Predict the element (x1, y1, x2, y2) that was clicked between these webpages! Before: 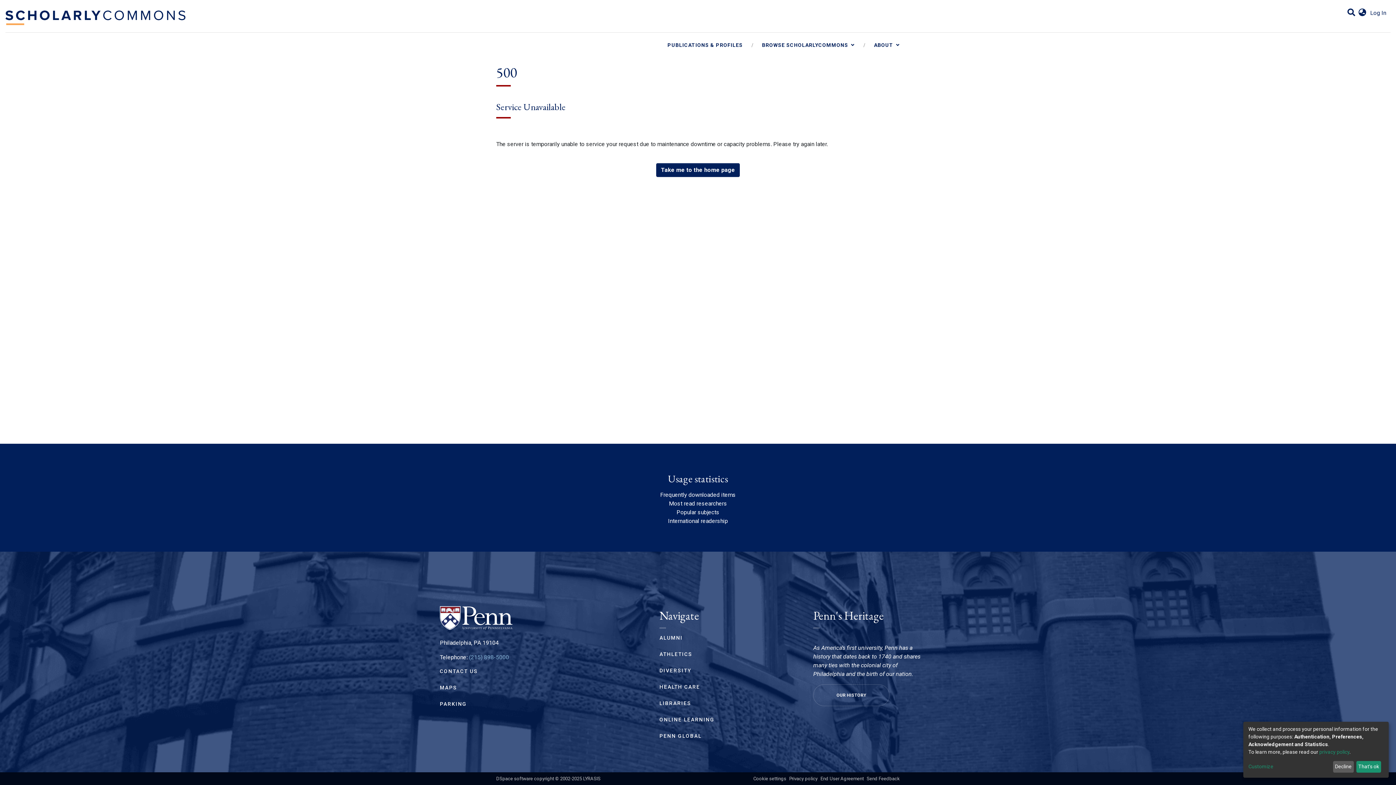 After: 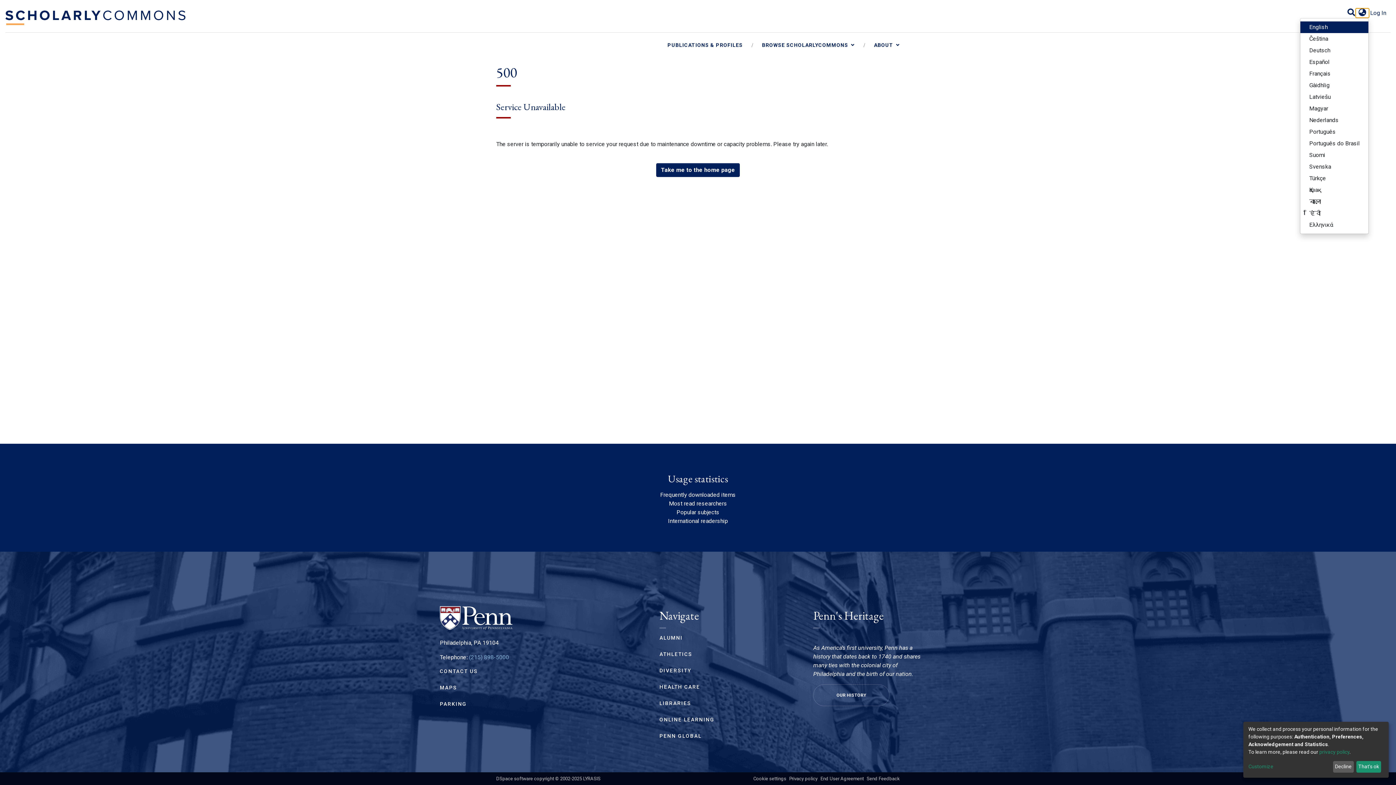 Action: label: Language switch bbox: (1356, 8, 1369, 17)